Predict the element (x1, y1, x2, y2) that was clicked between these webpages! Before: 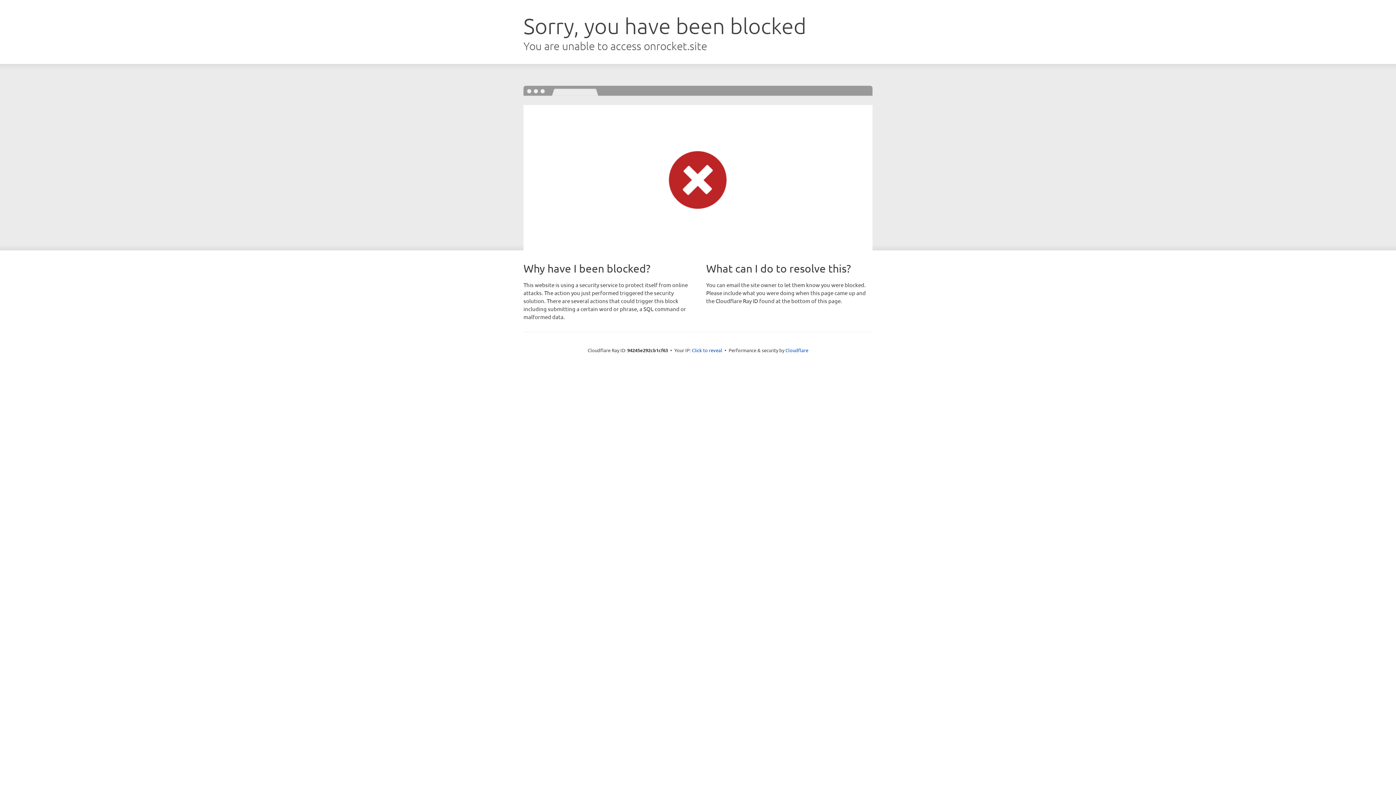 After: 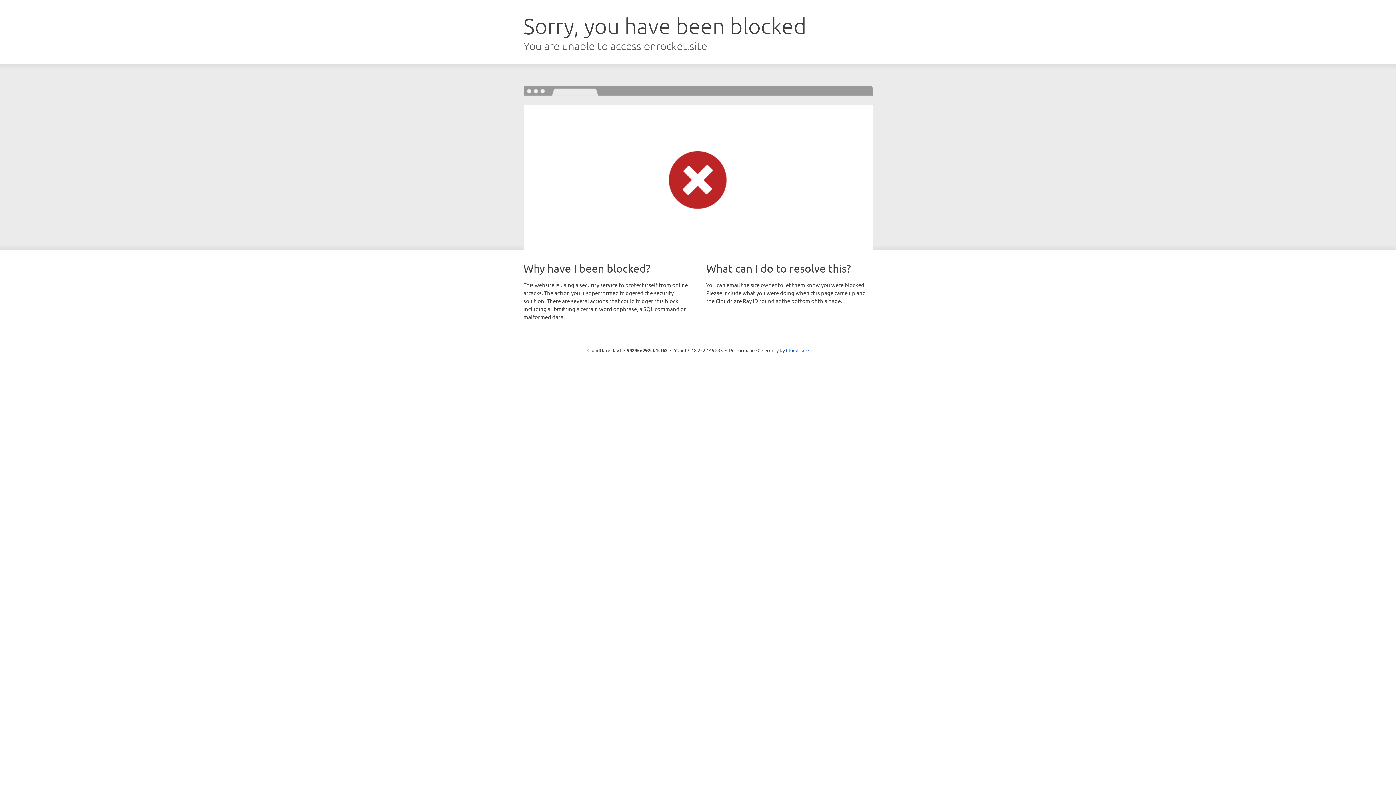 Action: bbox: (692, 346, 722, 353) label: Click to reveal